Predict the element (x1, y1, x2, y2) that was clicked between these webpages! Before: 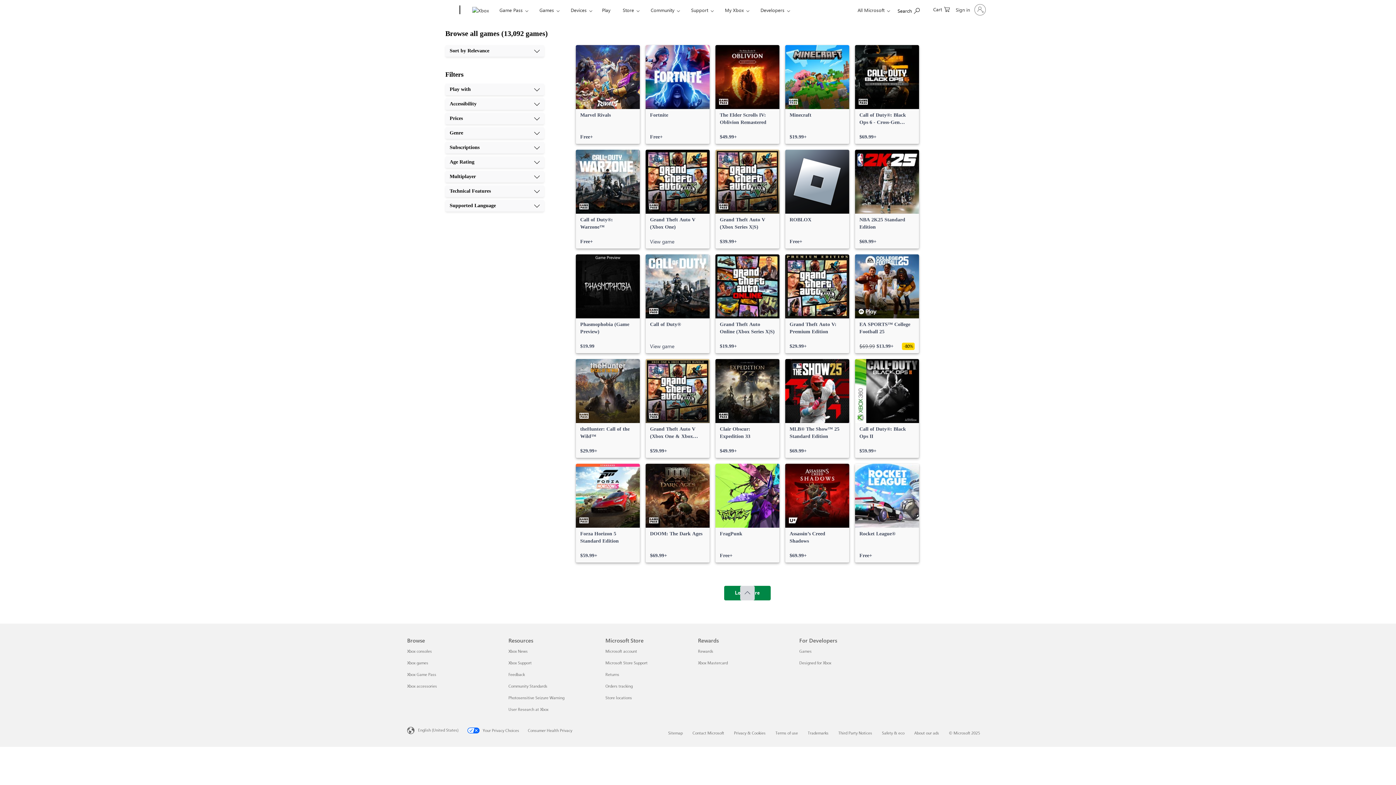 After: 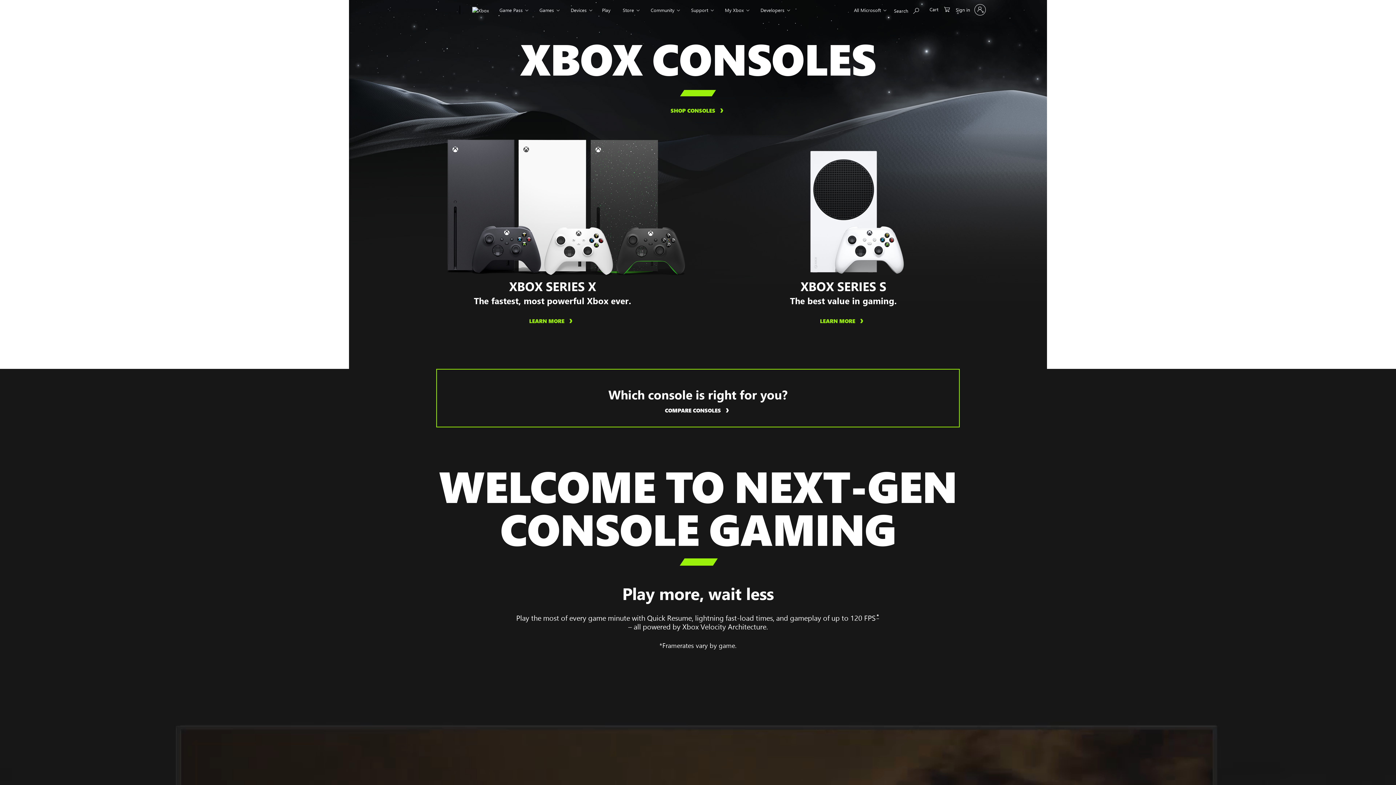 Action: label: Xbox consoles Browse bbox: (407, 649, 432, 653)